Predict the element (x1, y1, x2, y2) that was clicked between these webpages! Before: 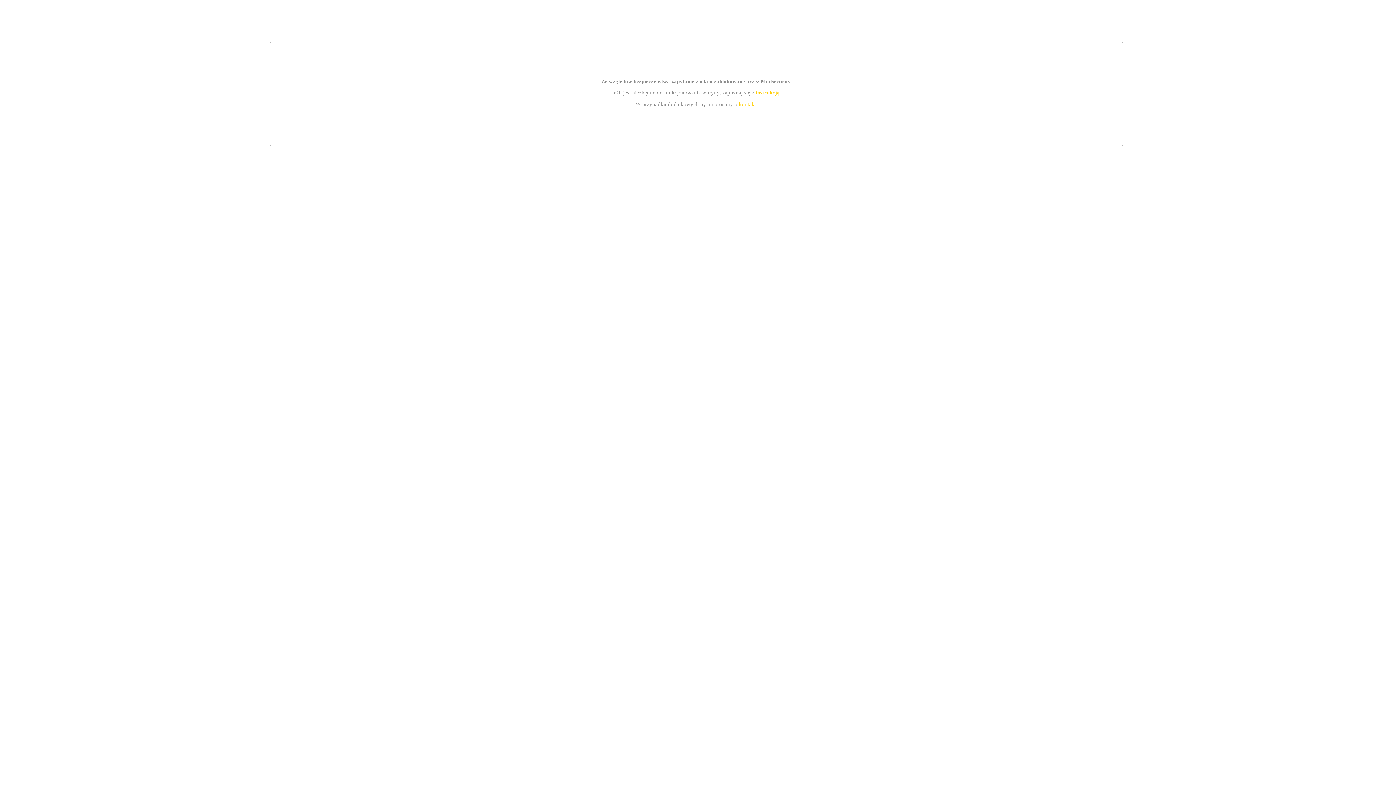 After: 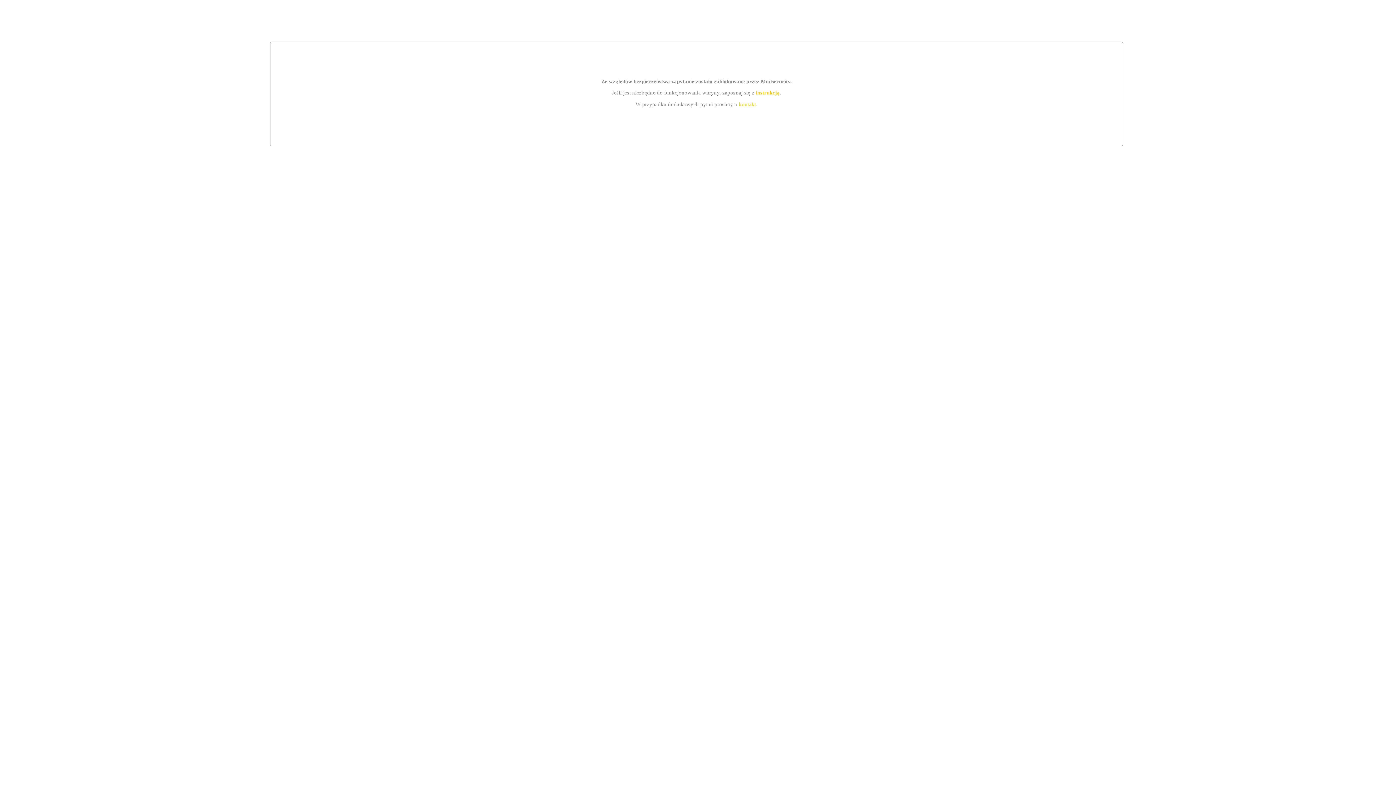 Action: bbox: (739, 101, 756, 107) label: kontakt